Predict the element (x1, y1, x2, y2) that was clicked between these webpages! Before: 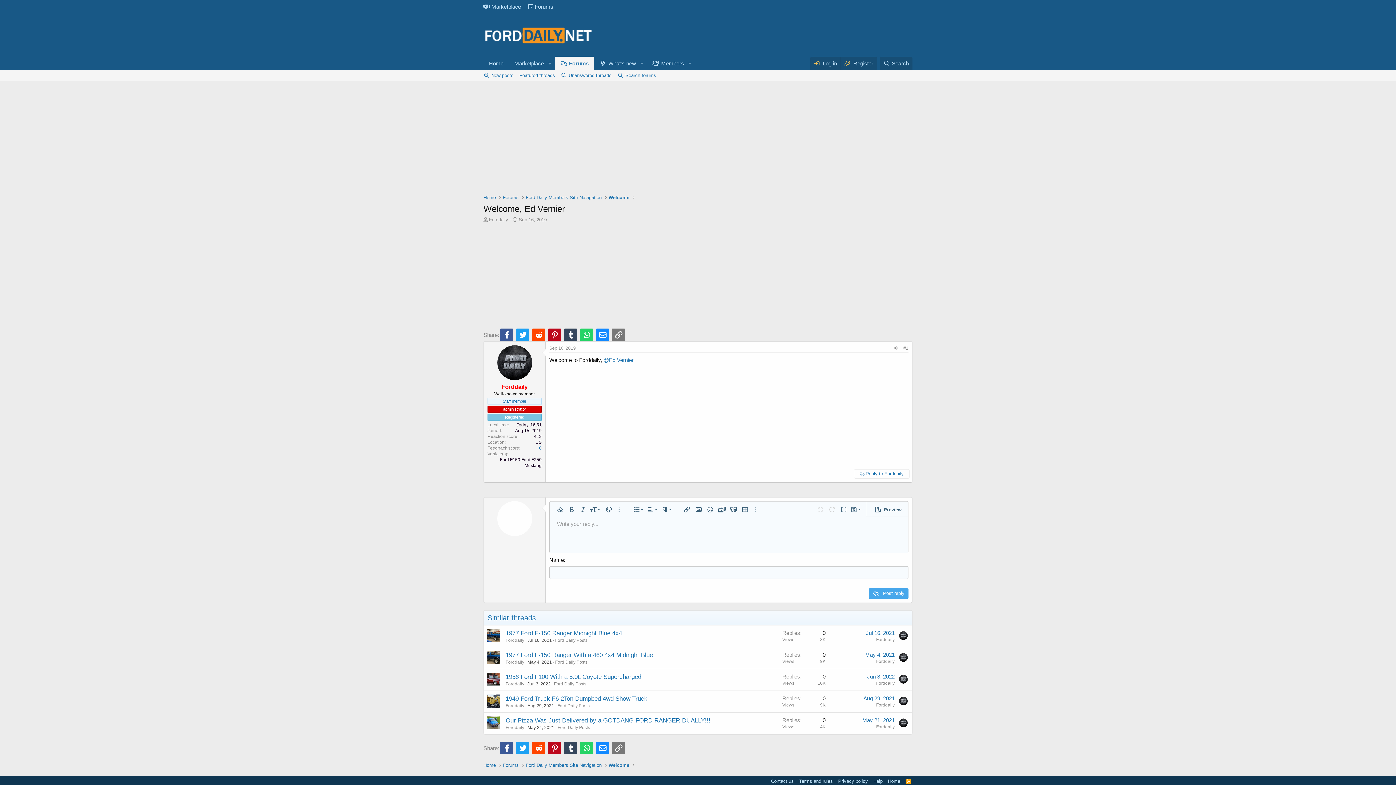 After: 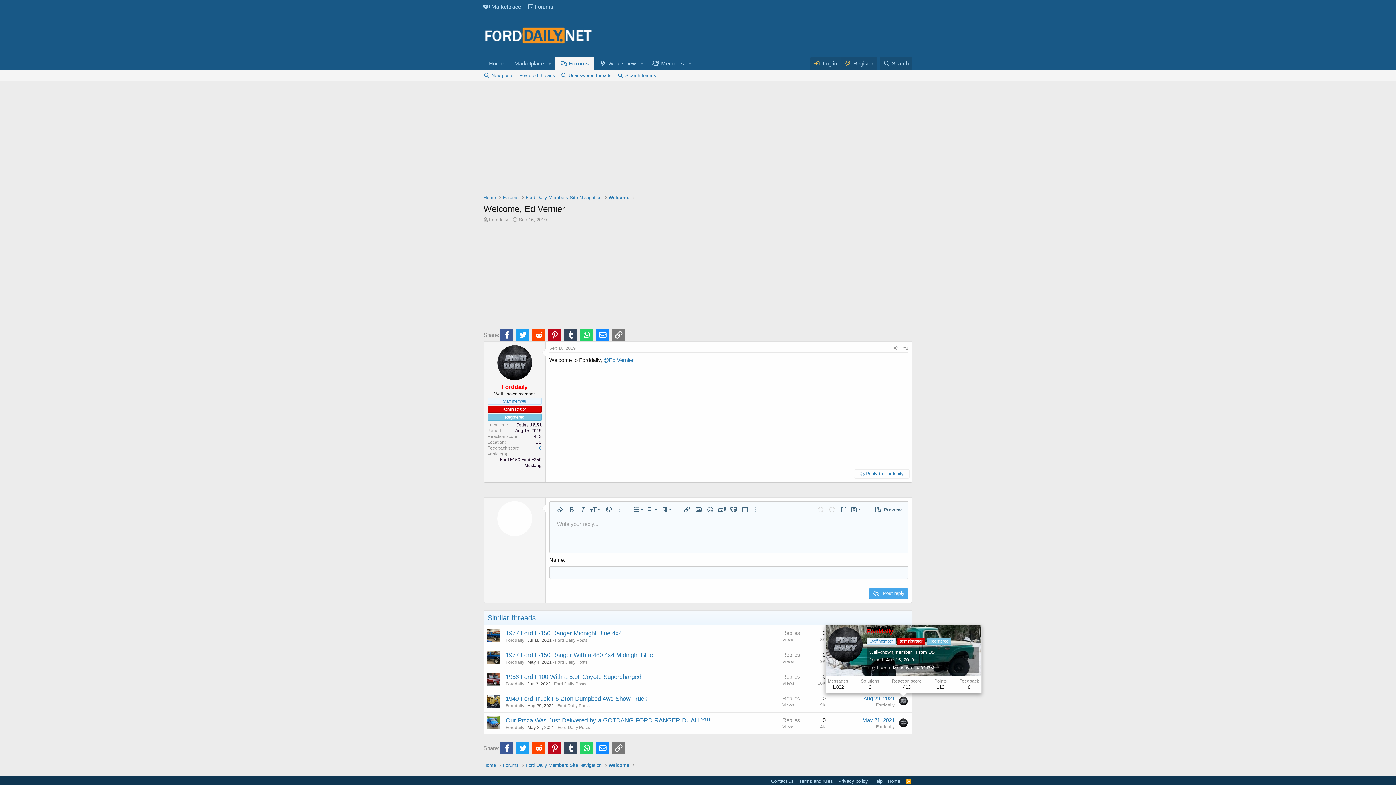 Action: bbox: (899, 697, 908, 705)